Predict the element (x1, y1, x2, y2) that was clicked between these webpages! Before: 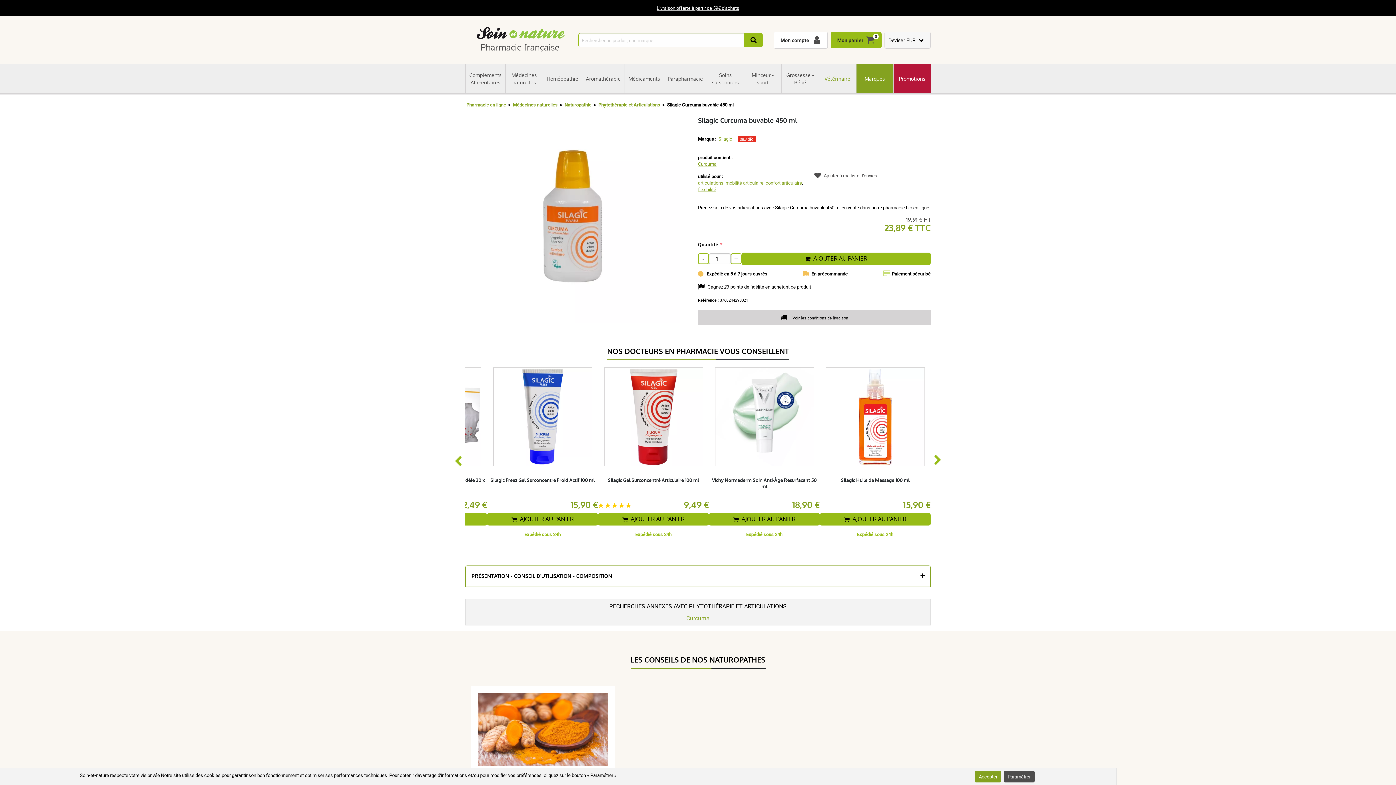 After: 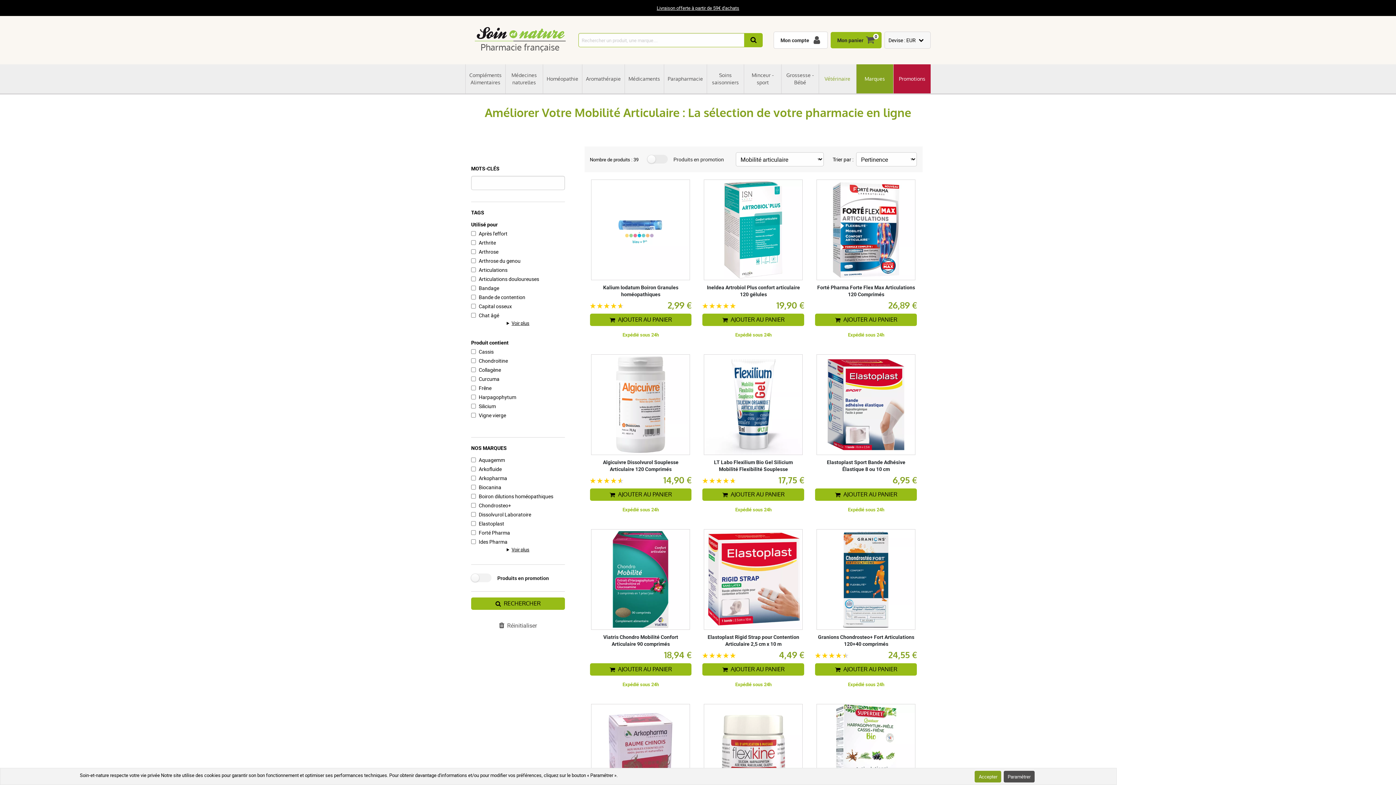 Action: bbox: (725, 179, 763, 186) label: mobilité articulaire